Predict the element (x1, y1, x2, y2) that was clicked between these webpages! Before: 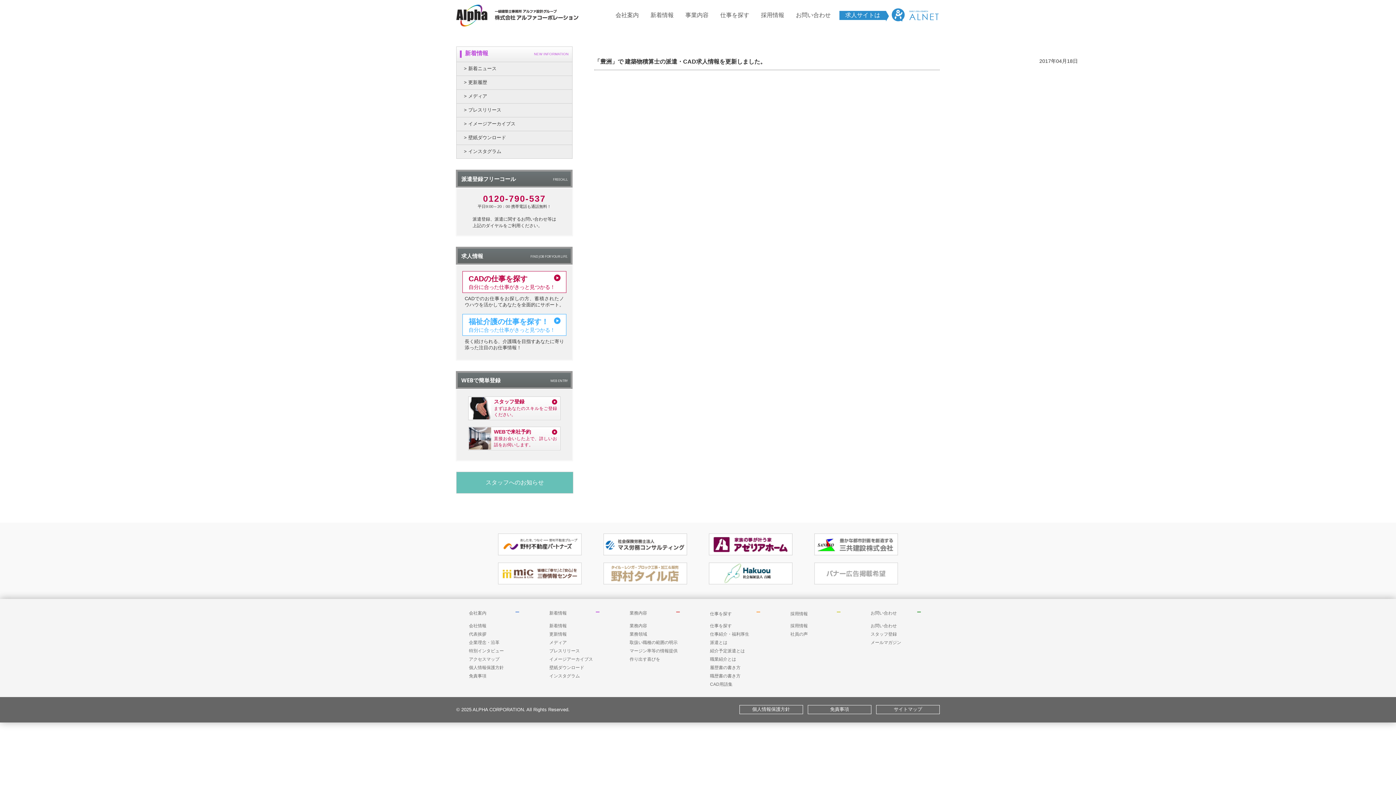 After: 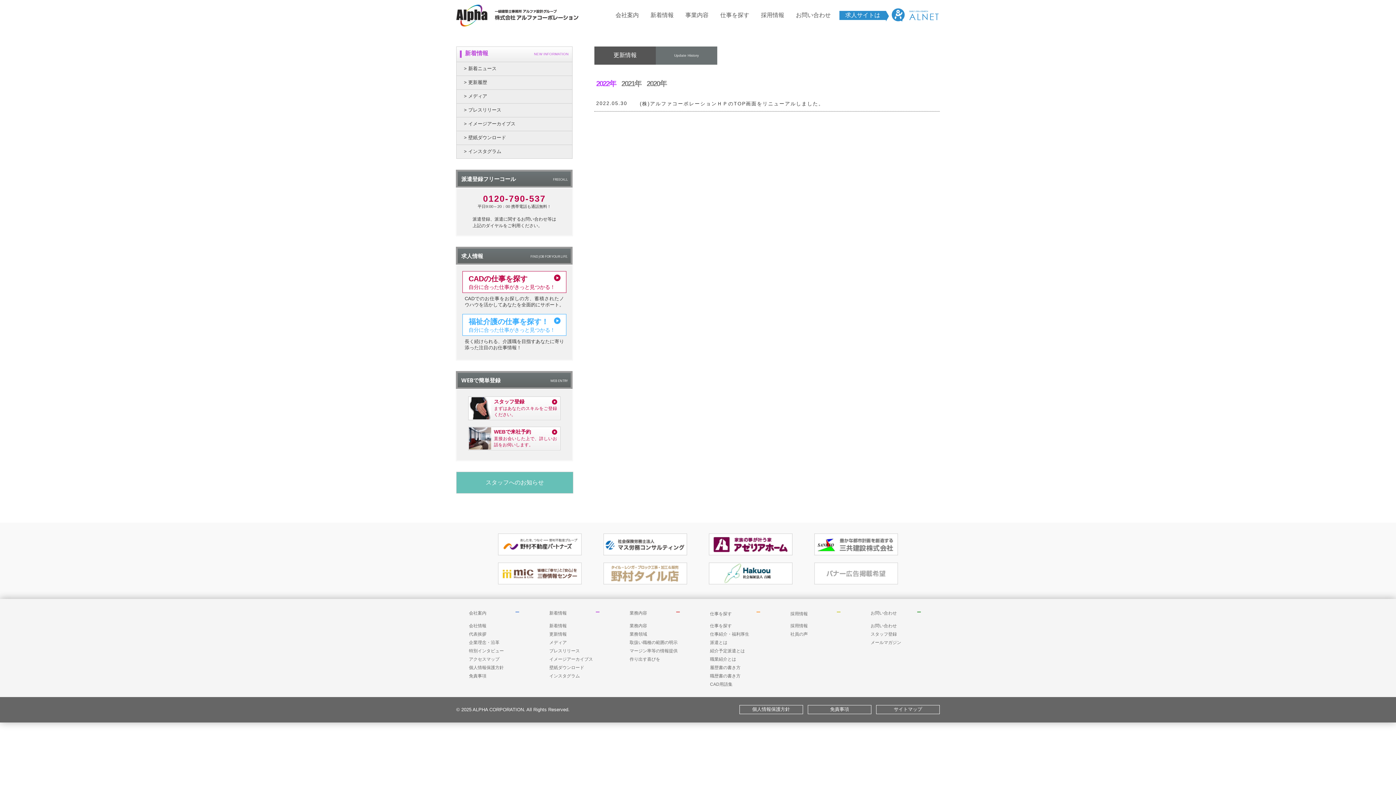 Action: label: 更新情報 bbox: (549, 630, 599, 637)